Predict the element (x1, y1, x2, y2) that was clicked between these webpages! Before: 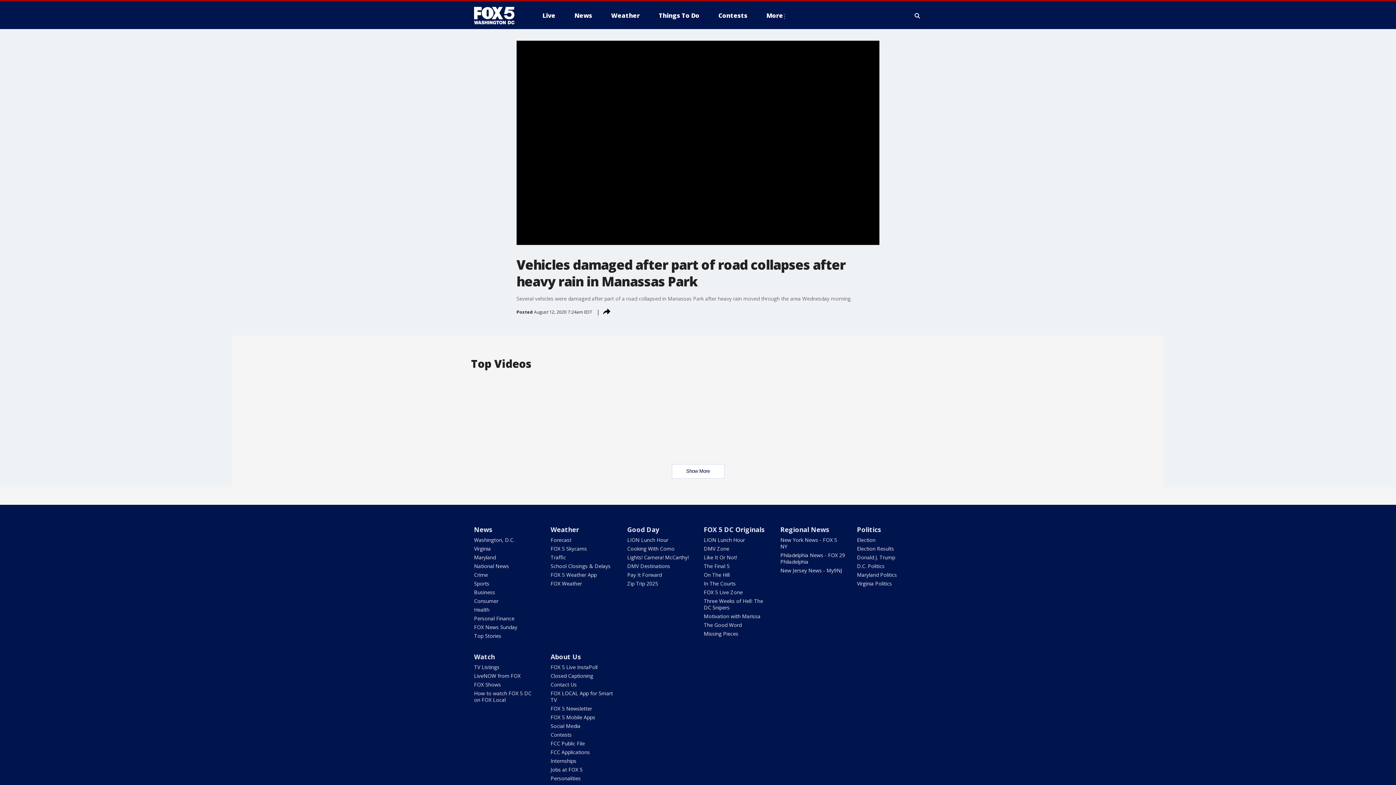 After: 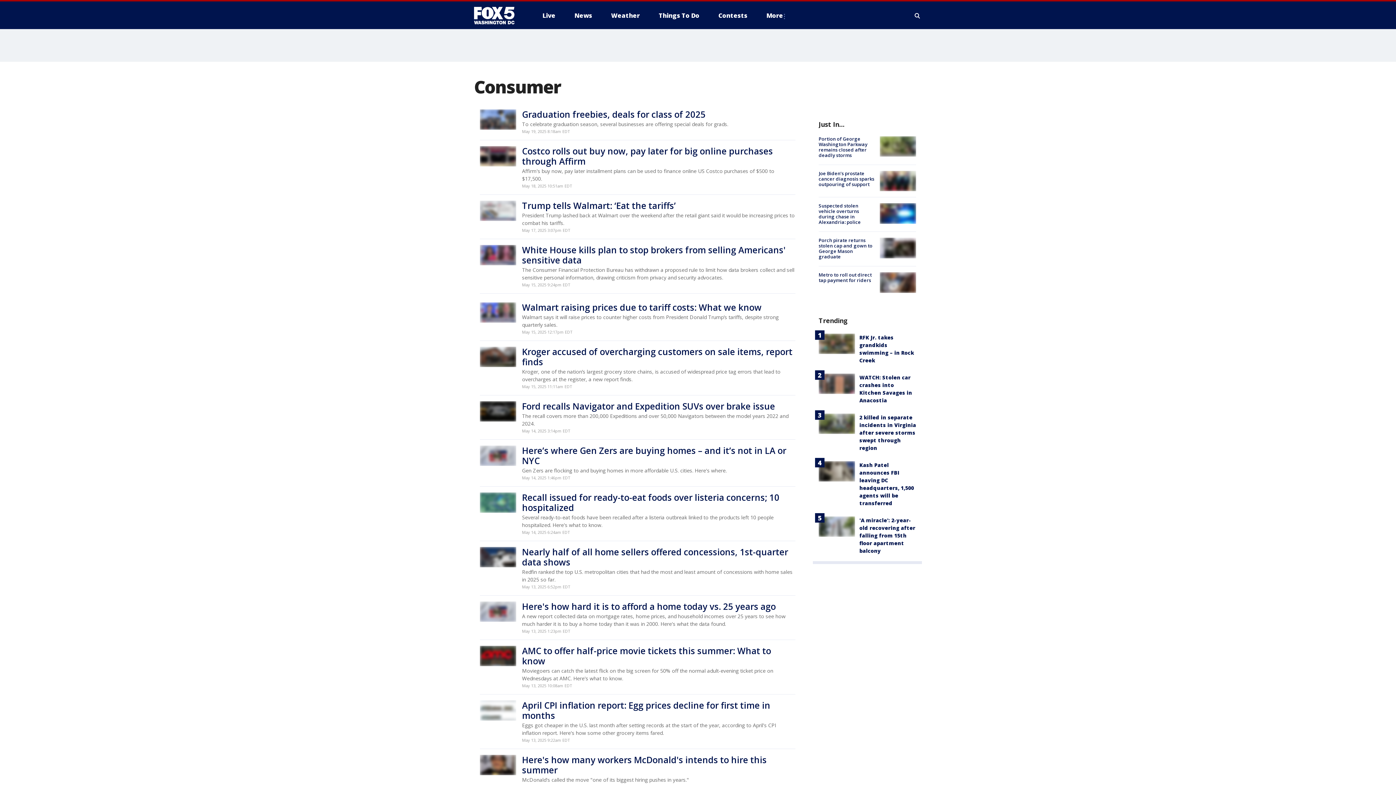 Action: bbox: (474, 597, 498, 604) label: Consumer